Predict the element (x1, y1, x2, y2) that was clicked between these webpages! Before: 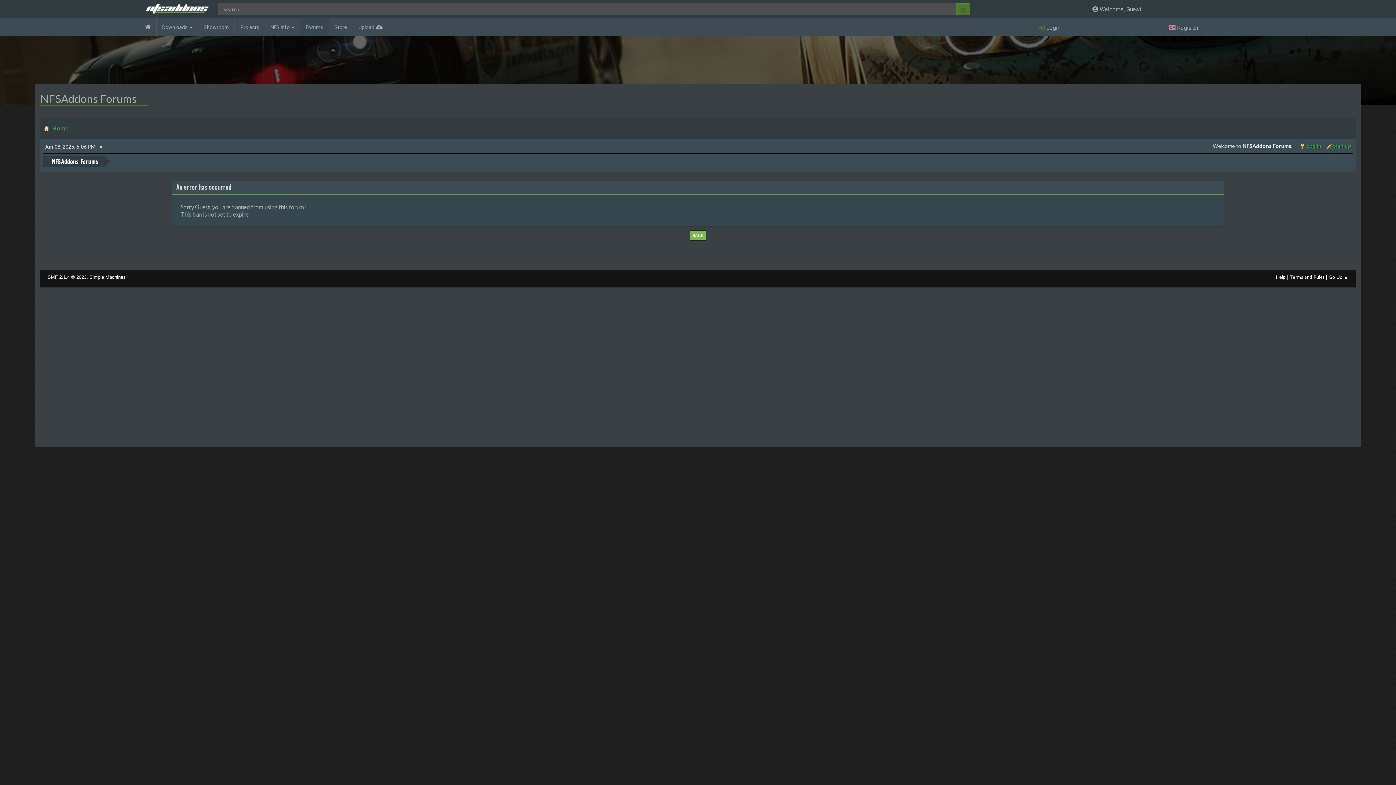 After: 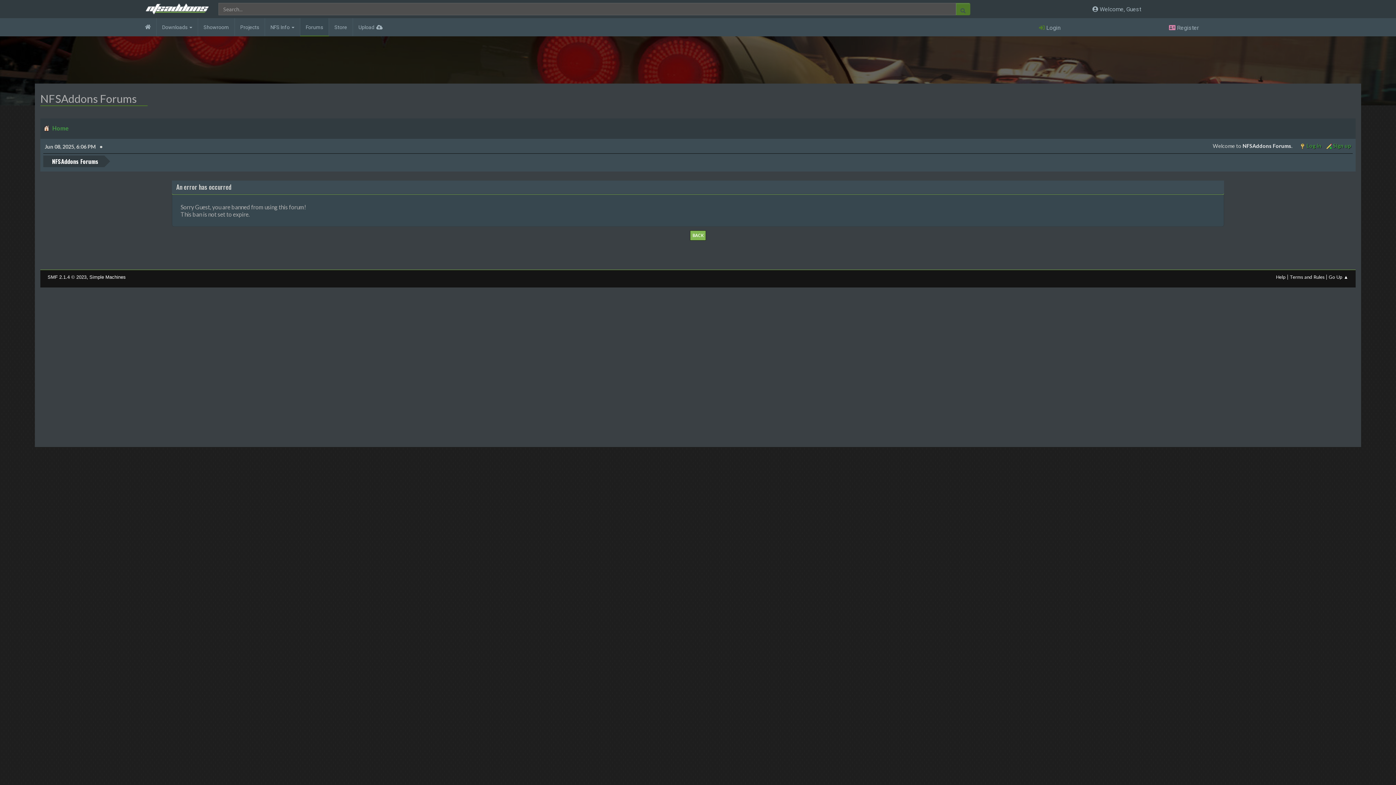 Action: bbox: (1325, 143, 1352, 149) label:  Sign up